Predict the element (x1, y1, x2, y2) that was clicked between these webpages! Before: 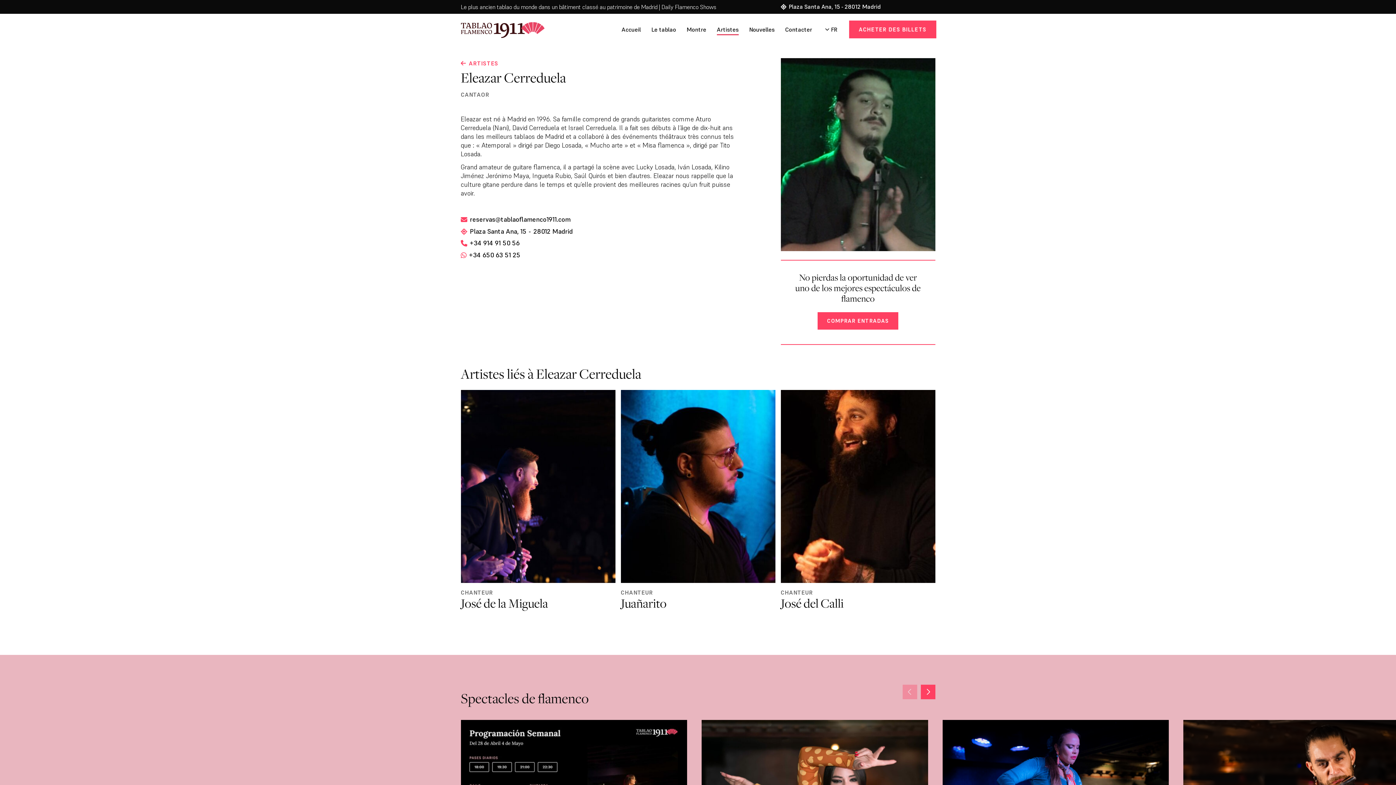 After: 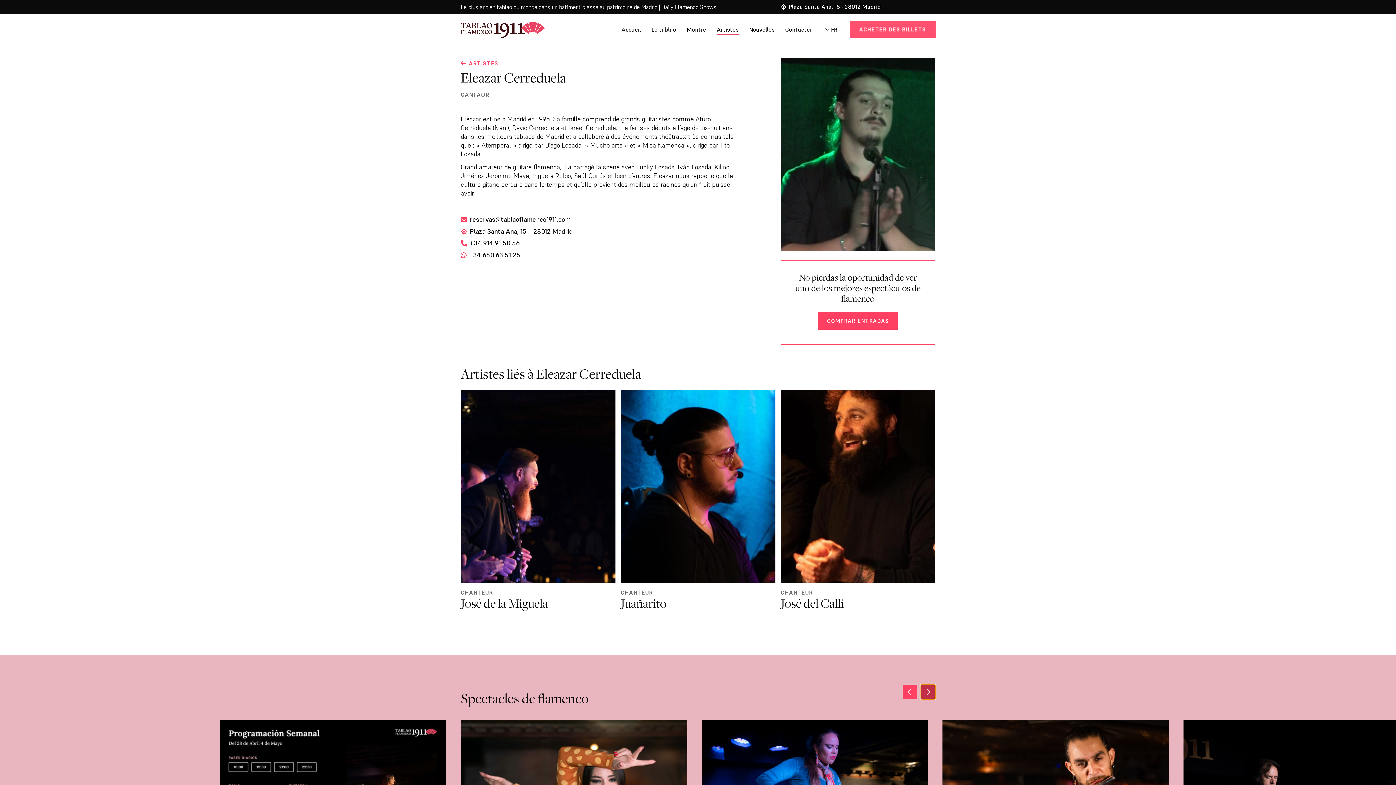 Action: label: Next slide bbox: (920, 685, 935, 699)